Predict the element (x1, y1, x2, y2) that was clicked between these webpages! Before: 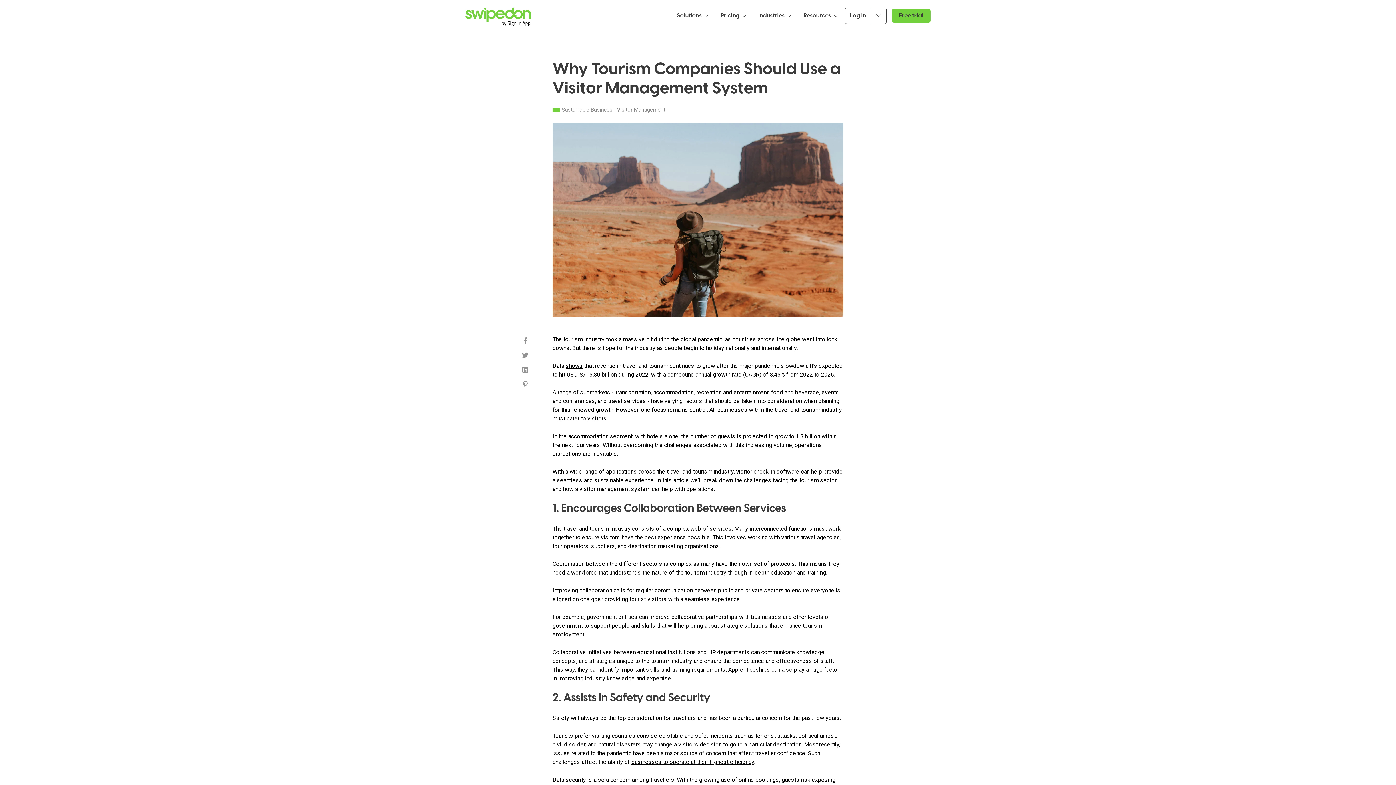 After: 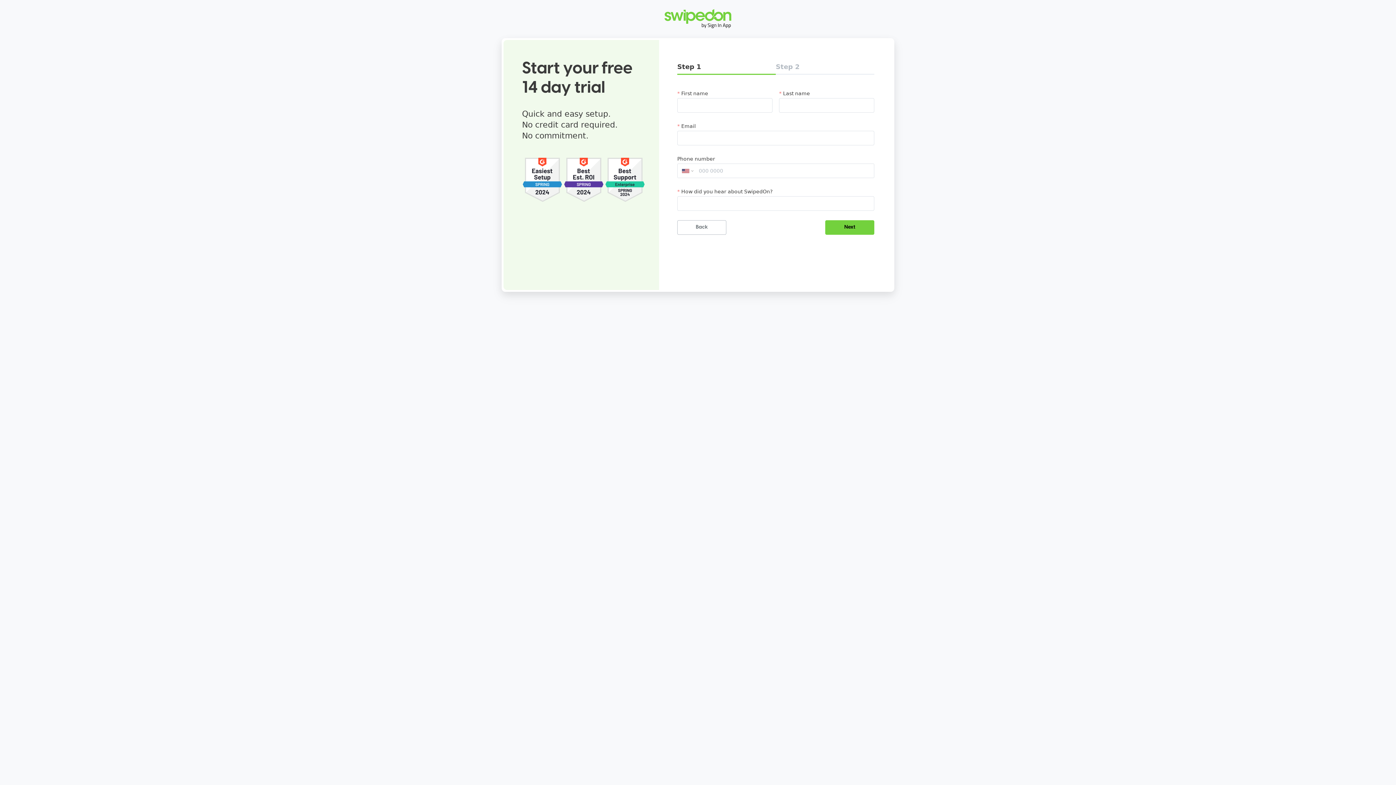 Action: label: Free trial bbox: (888, 12, 930, 18)